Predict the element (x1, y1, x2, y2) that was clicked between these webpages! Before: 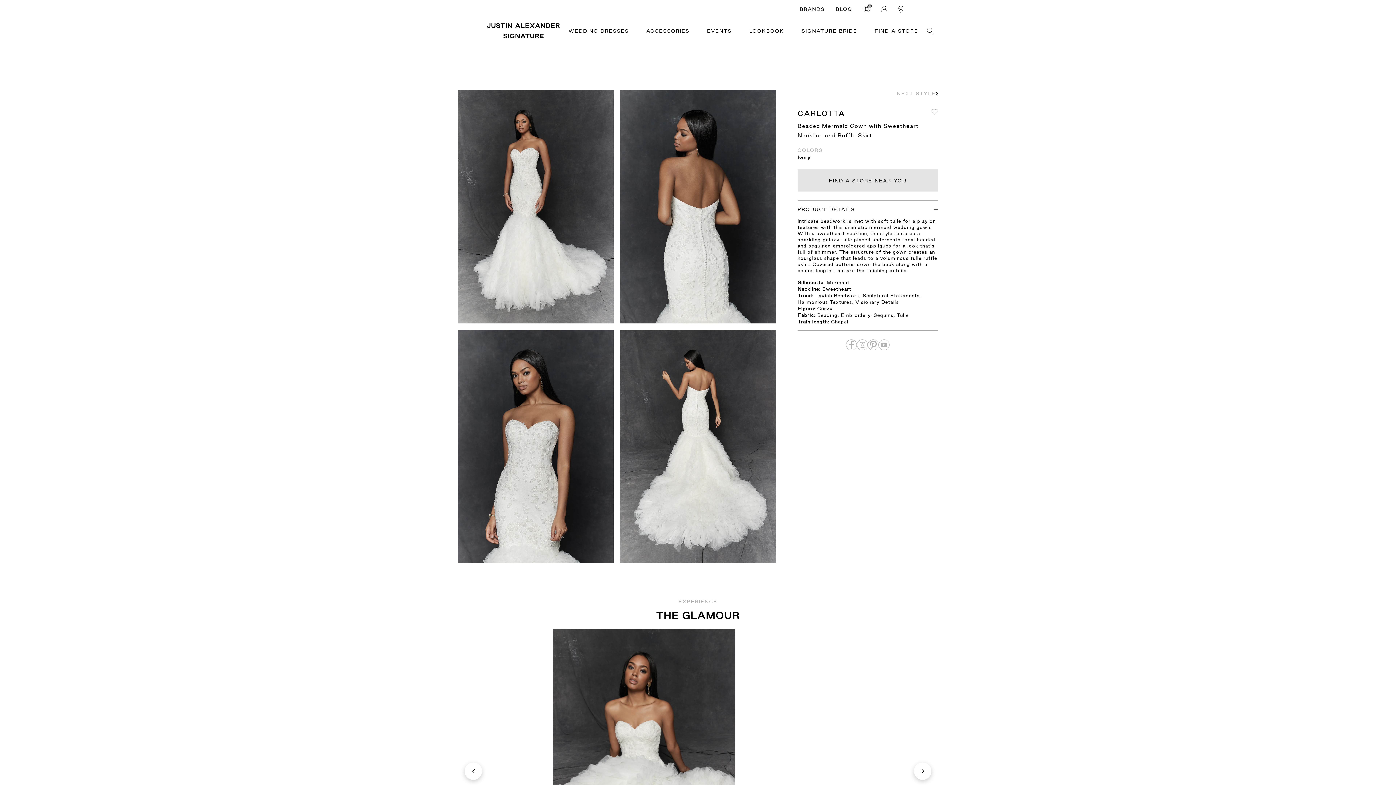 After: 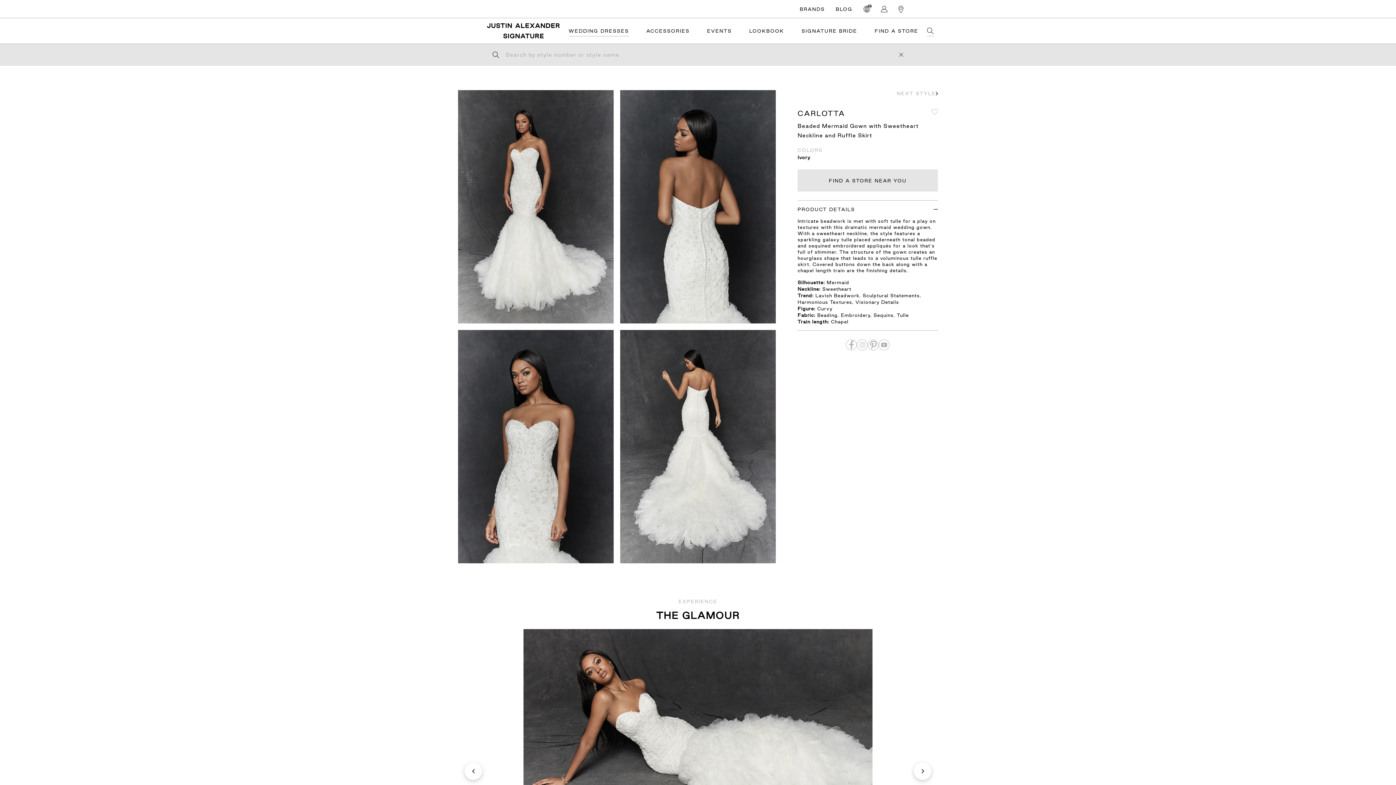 Action: bbox: (927, 27, 933, 34)